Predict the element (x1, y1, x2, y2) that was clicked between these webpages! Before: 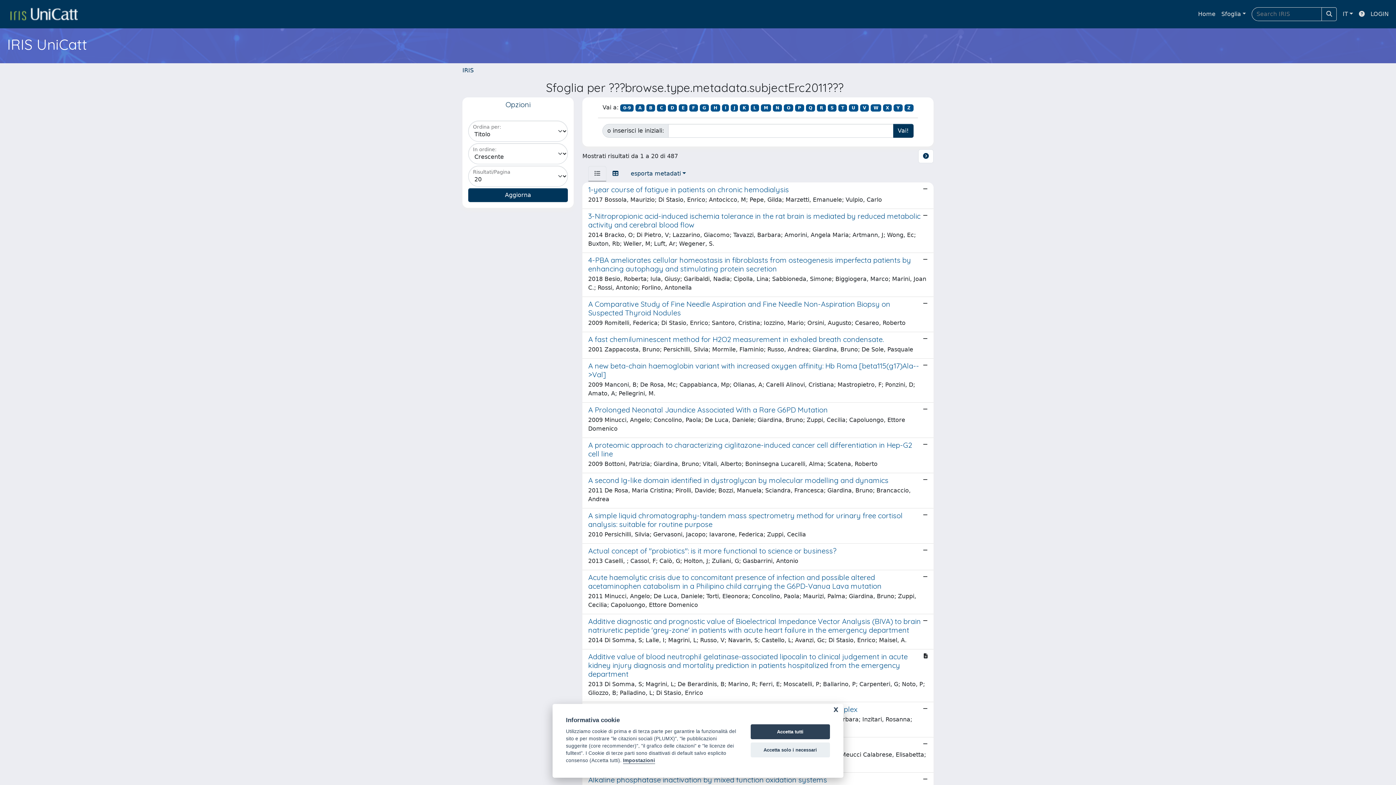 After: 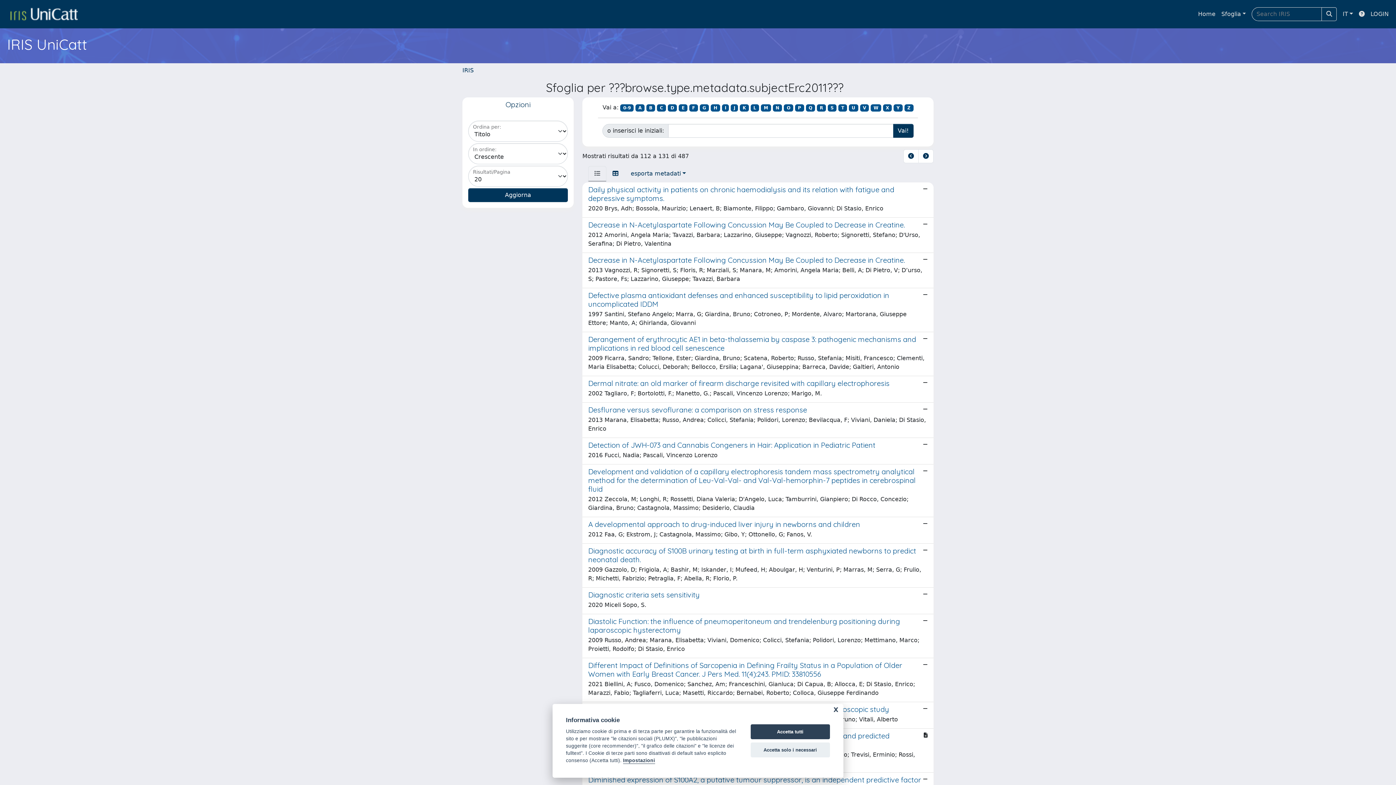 Action: label: D bbox: (667, 104, 677, 111)